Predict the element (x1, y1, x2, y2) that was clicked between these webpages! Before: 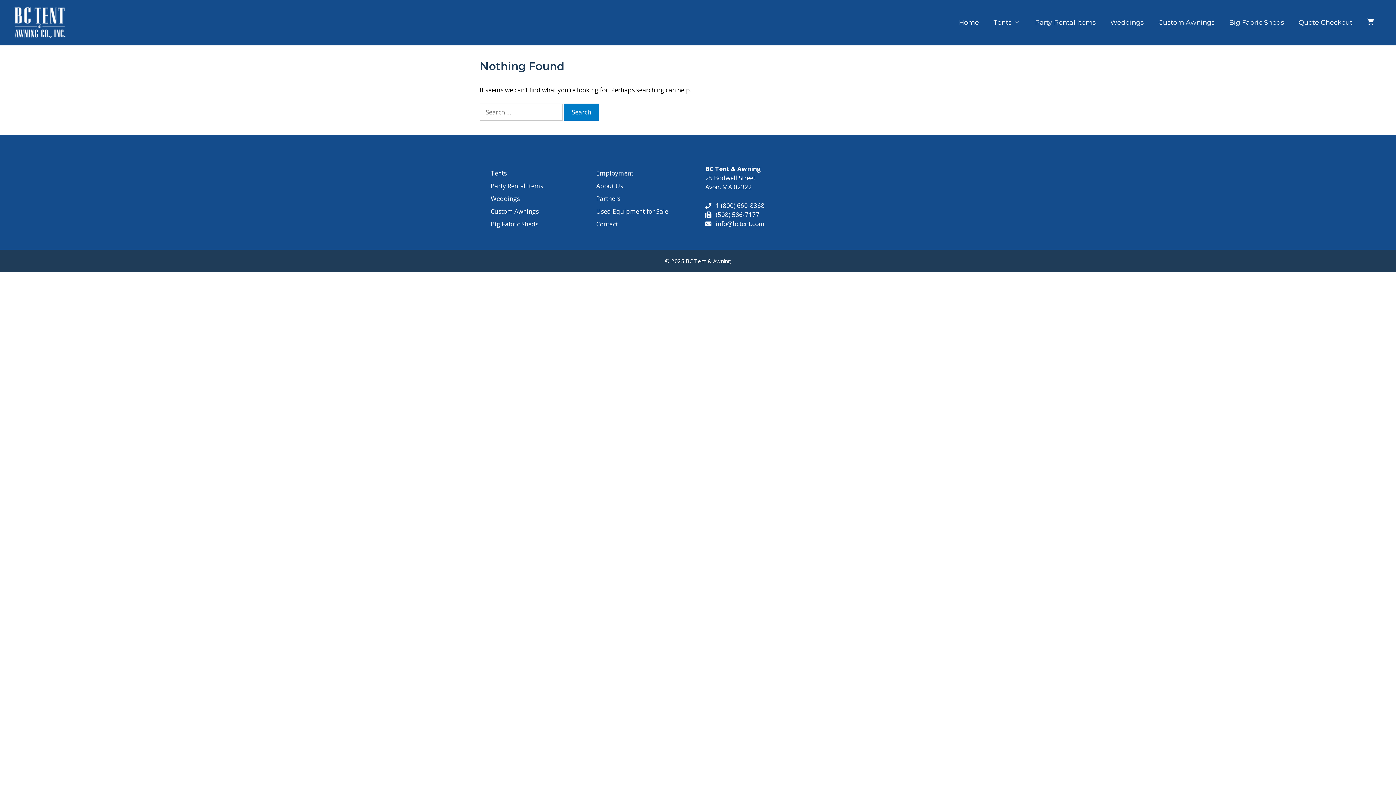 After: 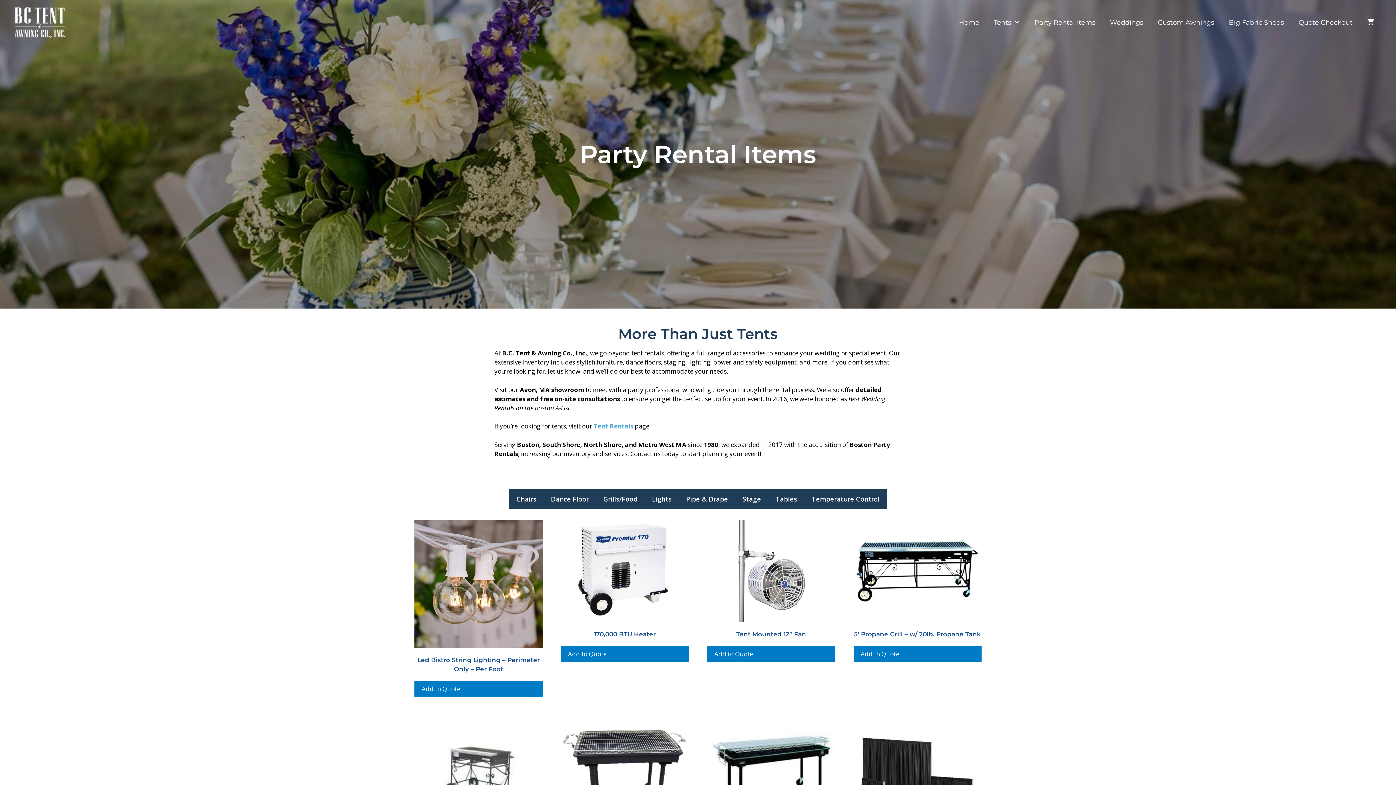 Action: bbox: (1028, 7, 1103, 37) label: Party Rental Items